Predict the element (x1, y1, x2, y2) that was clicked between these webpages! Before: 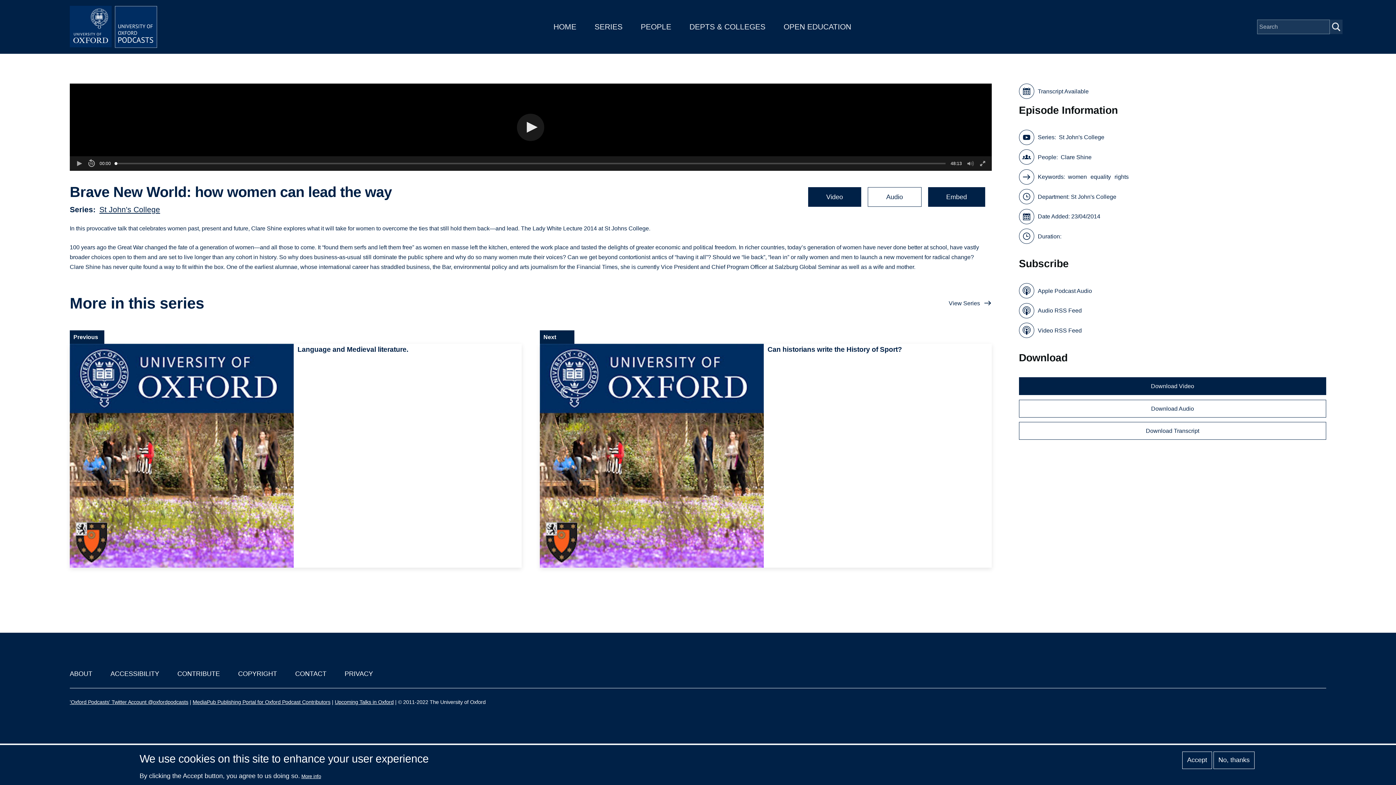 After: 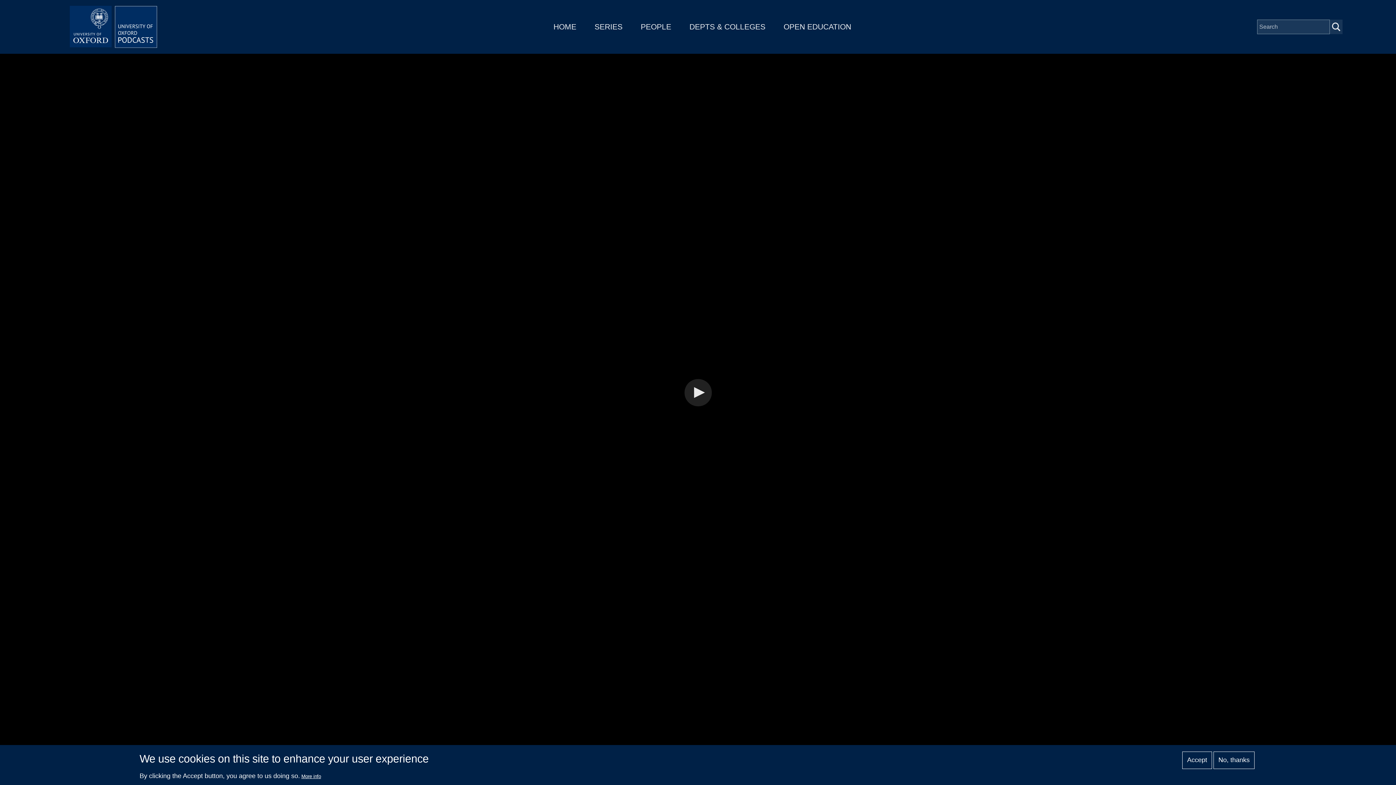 Action: label: Fullscreen bbox: (977, 156, 988, 170)